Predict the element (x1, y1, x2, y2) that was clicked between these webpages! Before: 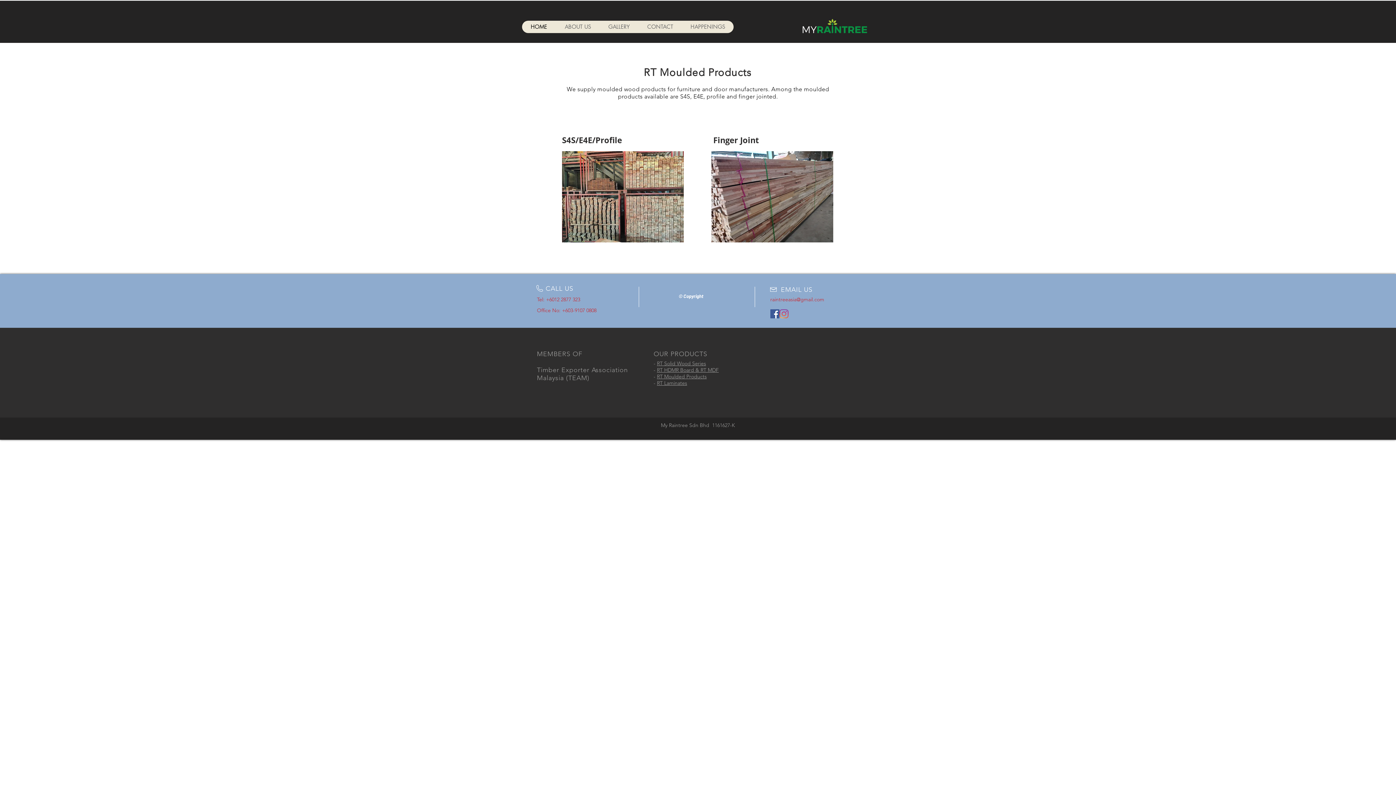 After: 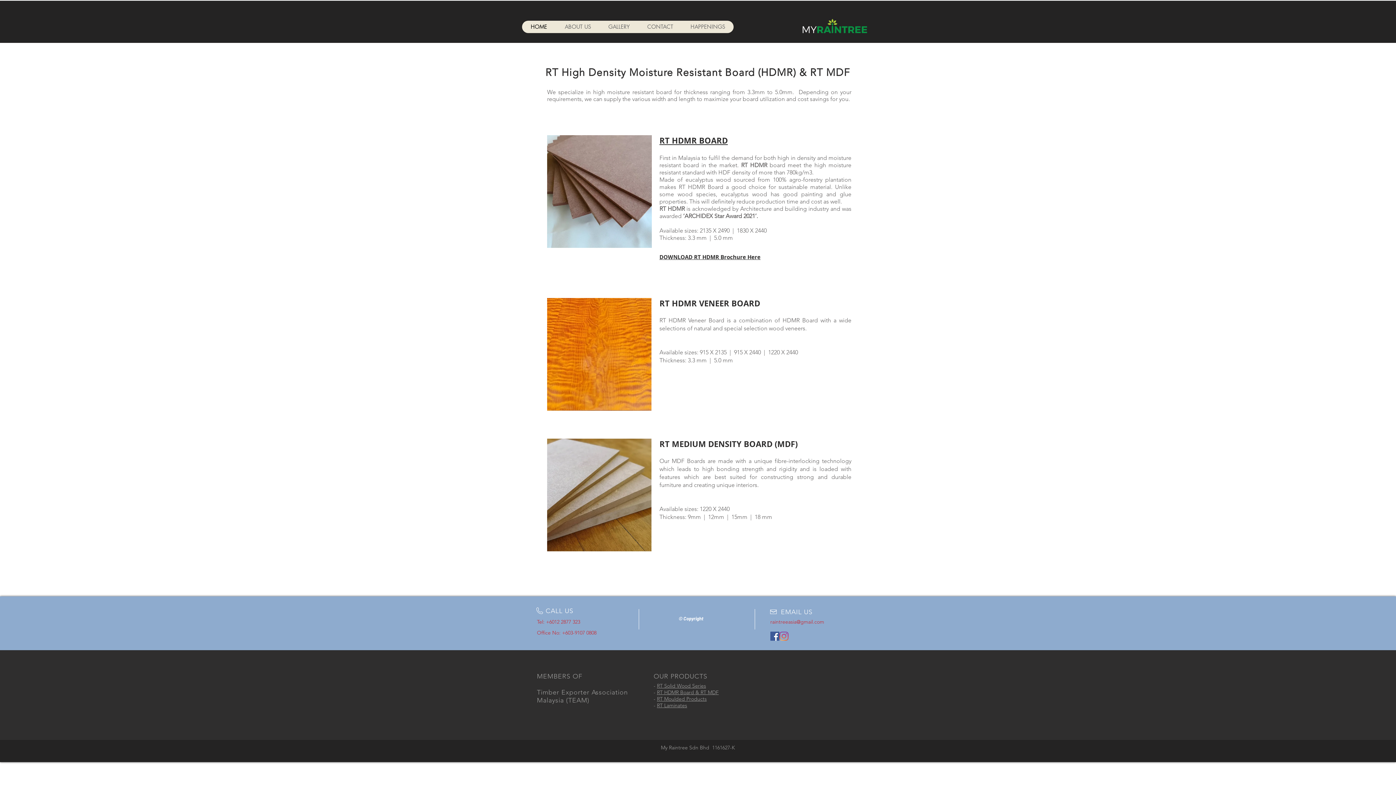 Action: label: RT HDMR Board & RT MDF bbox: (657, 366, 718, 373)